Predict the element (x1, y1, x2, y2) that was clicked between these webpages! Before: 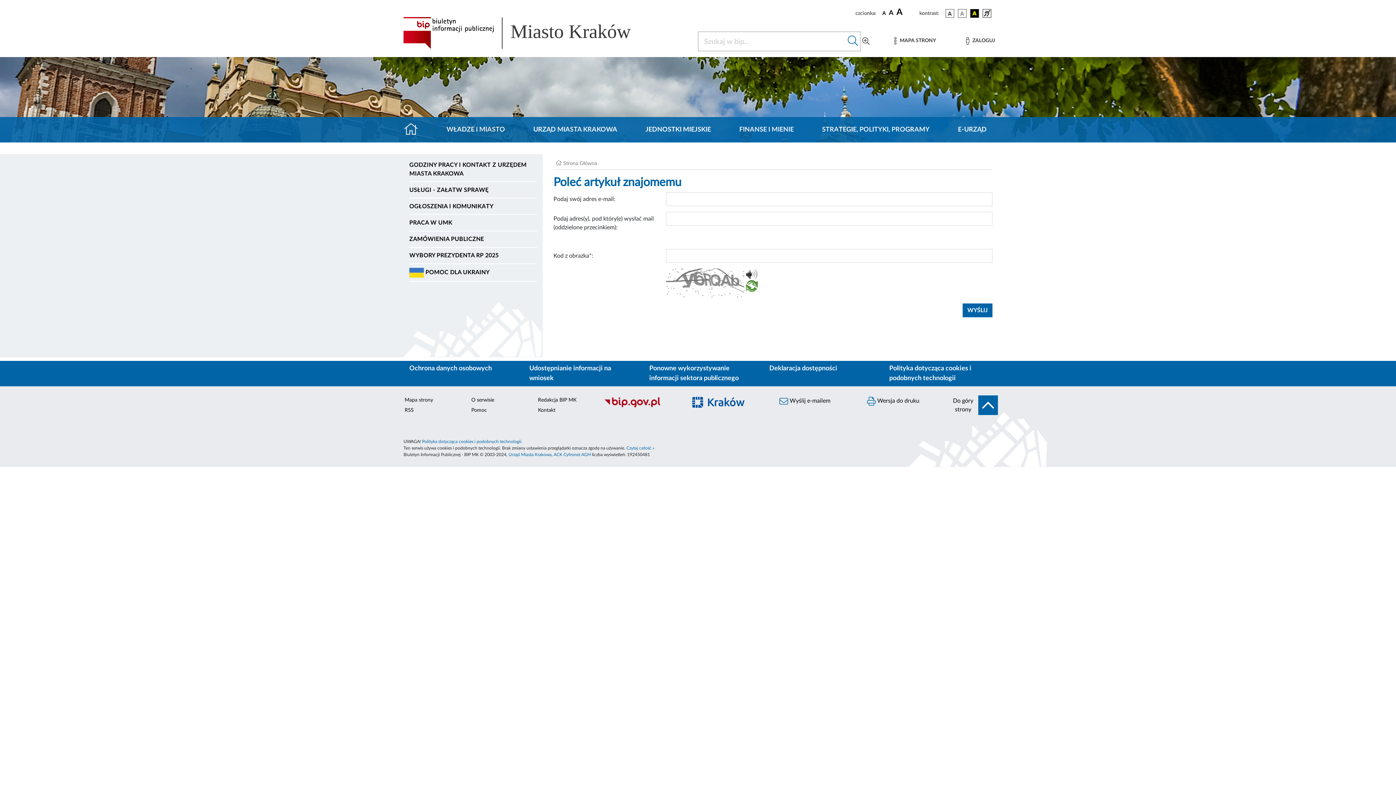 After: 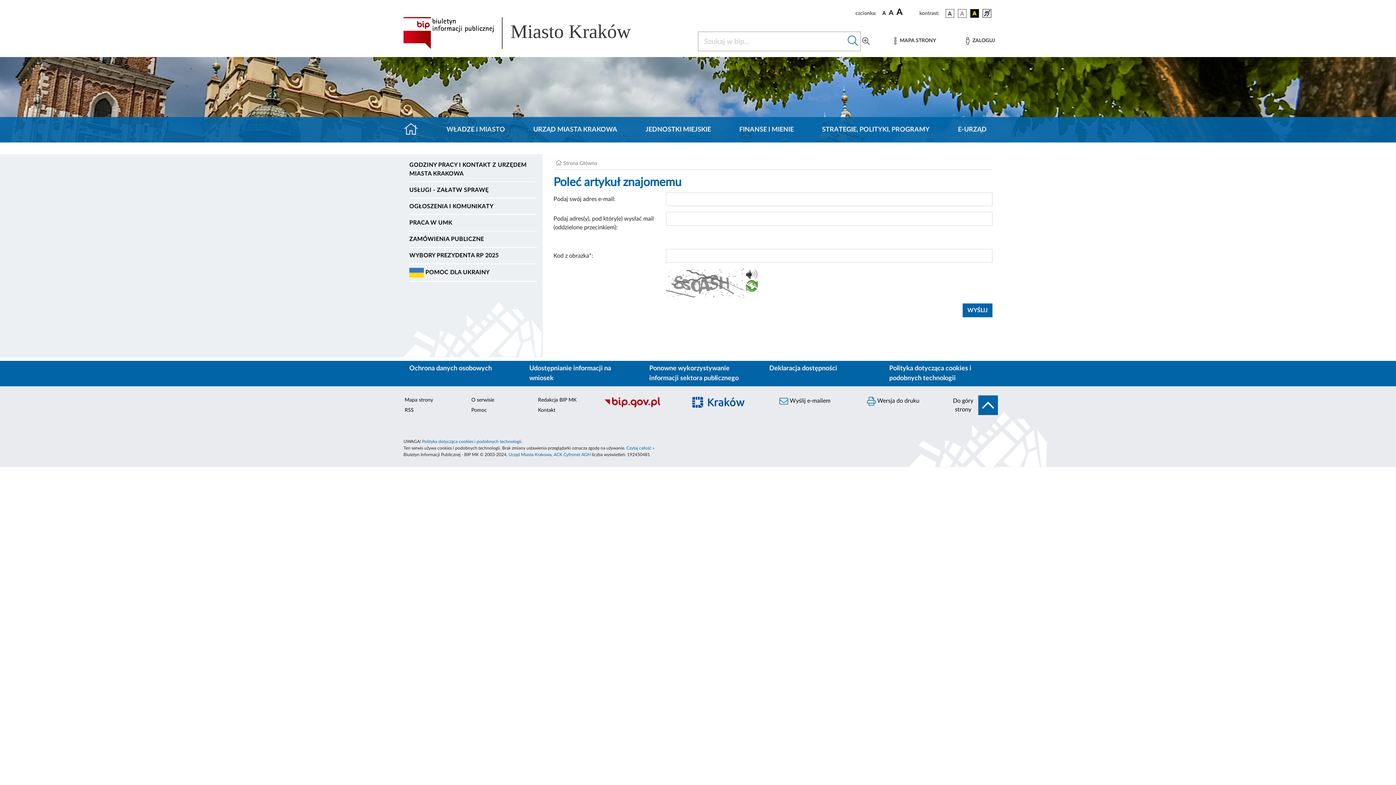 Action: bbox: (746, 284, 757, 290)